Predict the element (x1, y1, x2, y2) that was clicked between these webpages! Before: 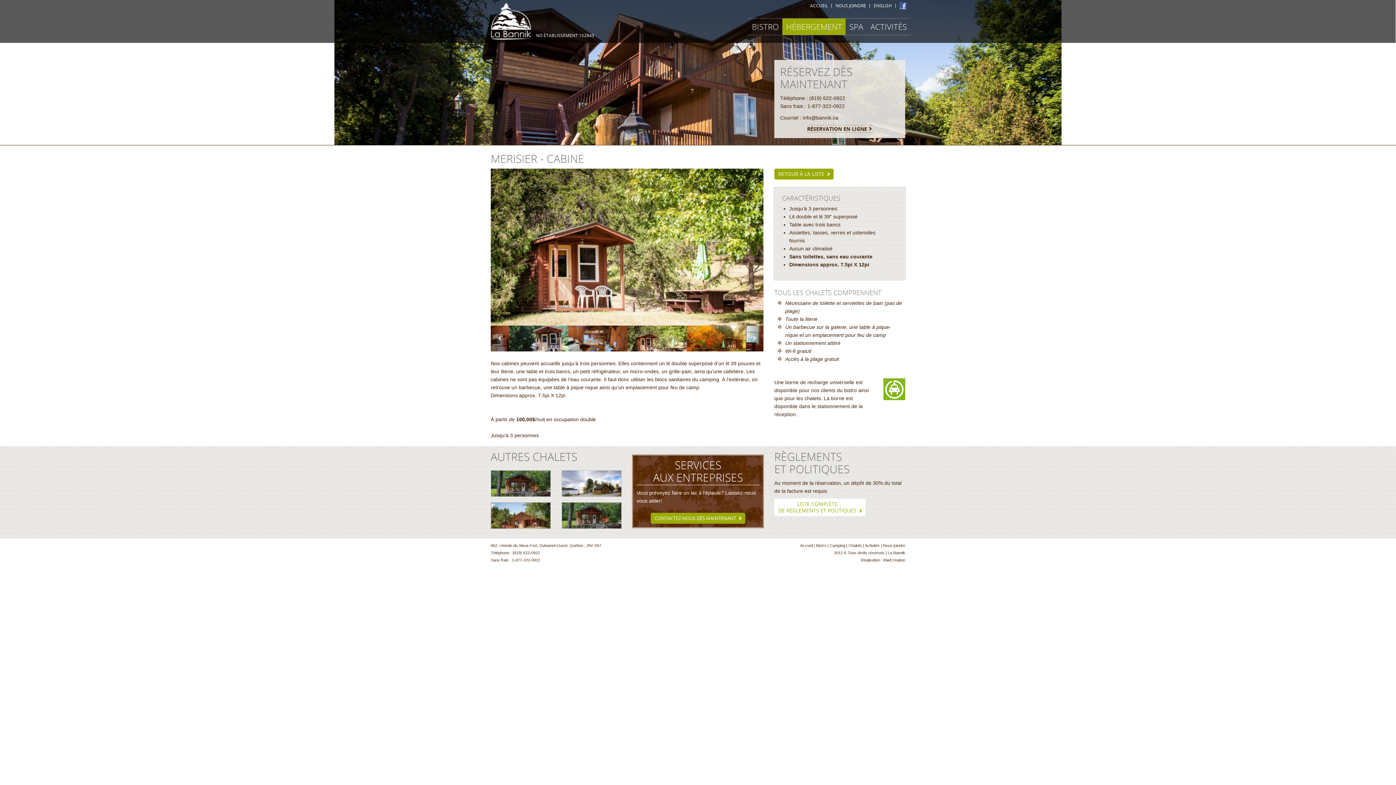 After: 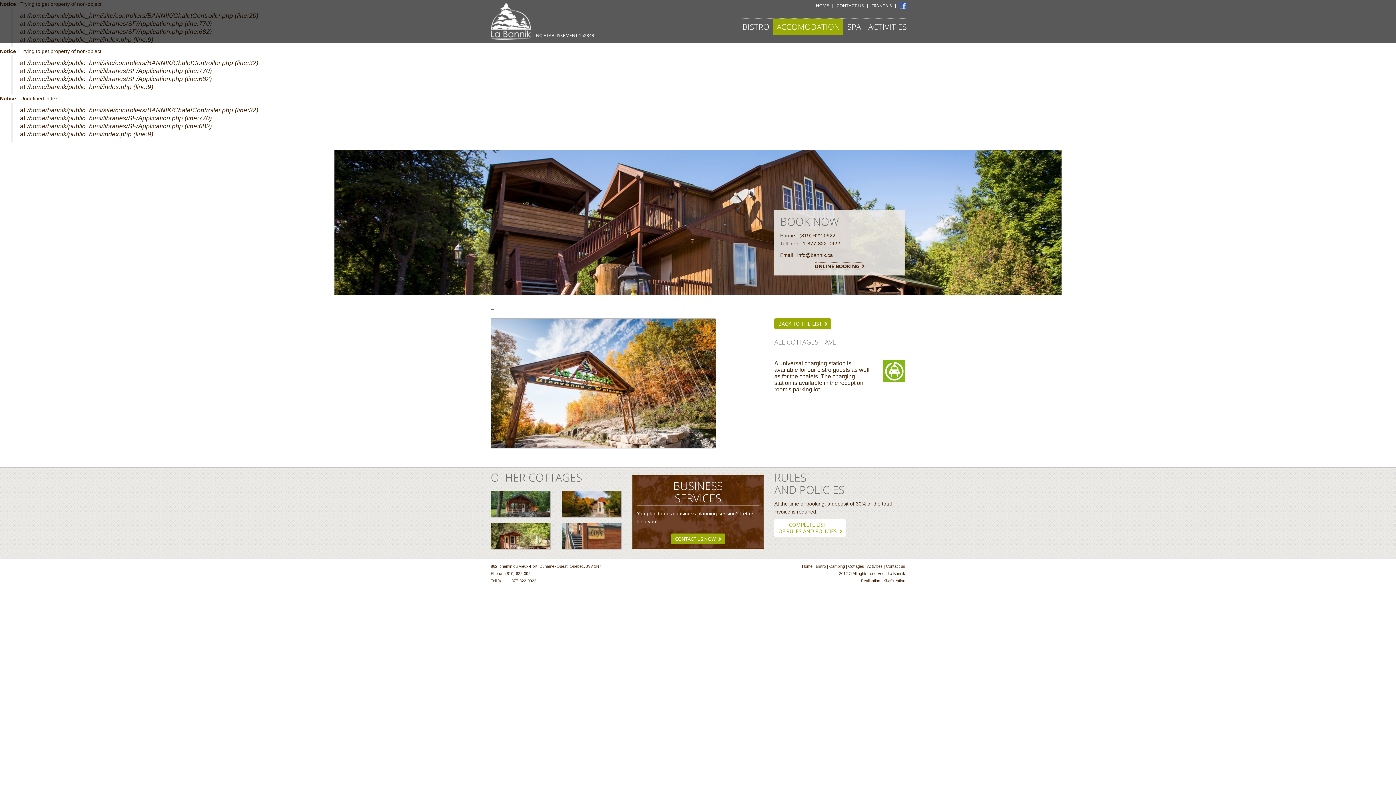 Action: bbox: (870, 3, 896, 8) label: ENGLISH